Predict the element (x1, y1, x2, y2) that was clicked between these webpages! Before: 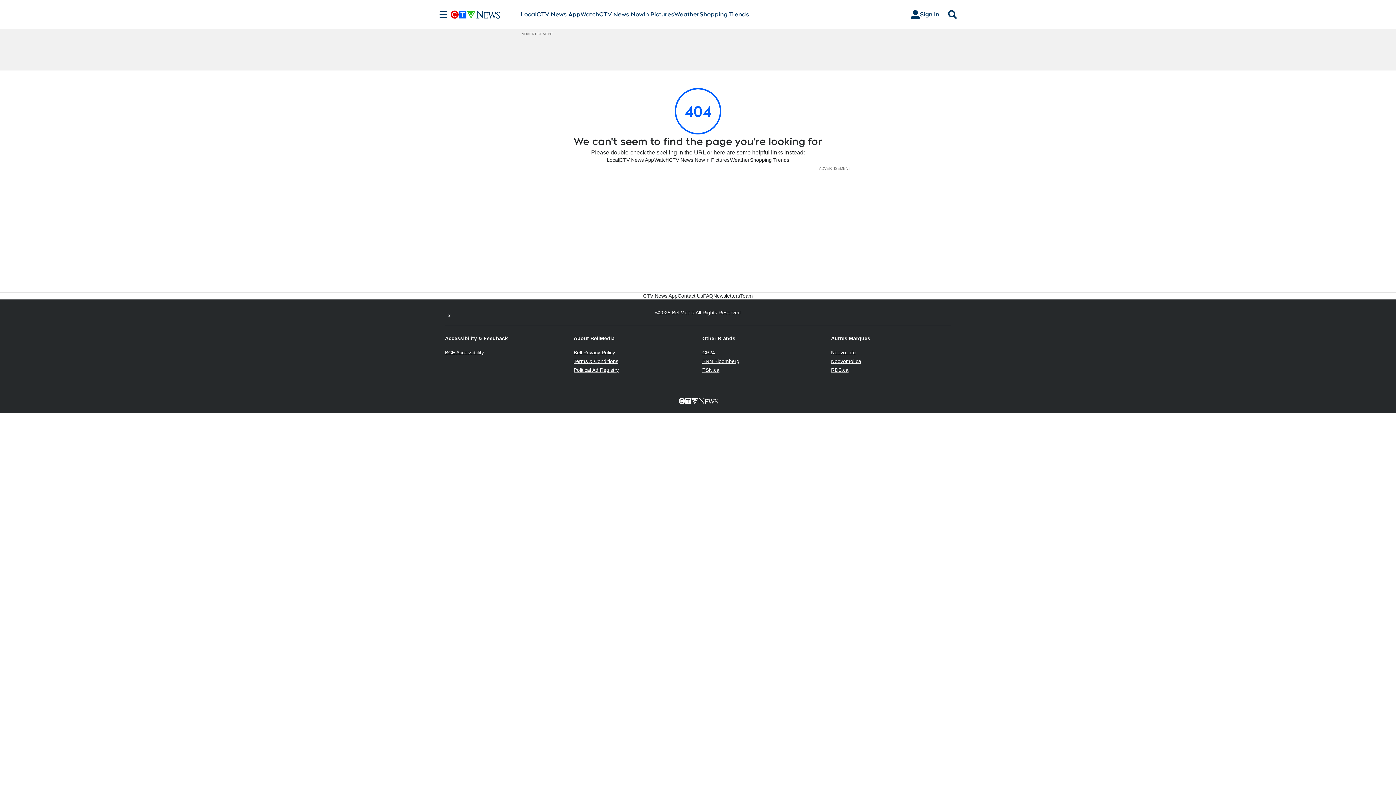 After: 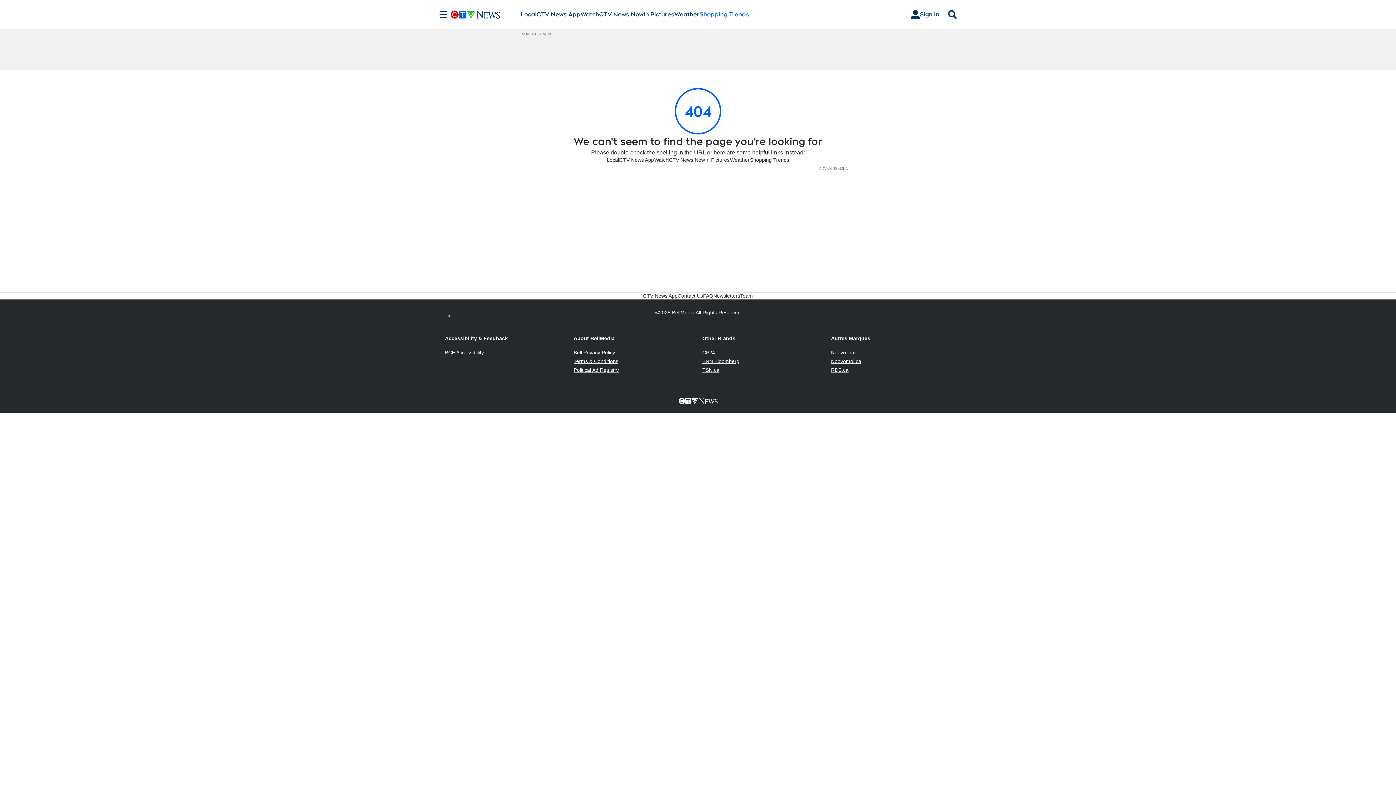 Action: label: Shopping Trends
Opens in new window bbox: (699, 10, 749, 18)